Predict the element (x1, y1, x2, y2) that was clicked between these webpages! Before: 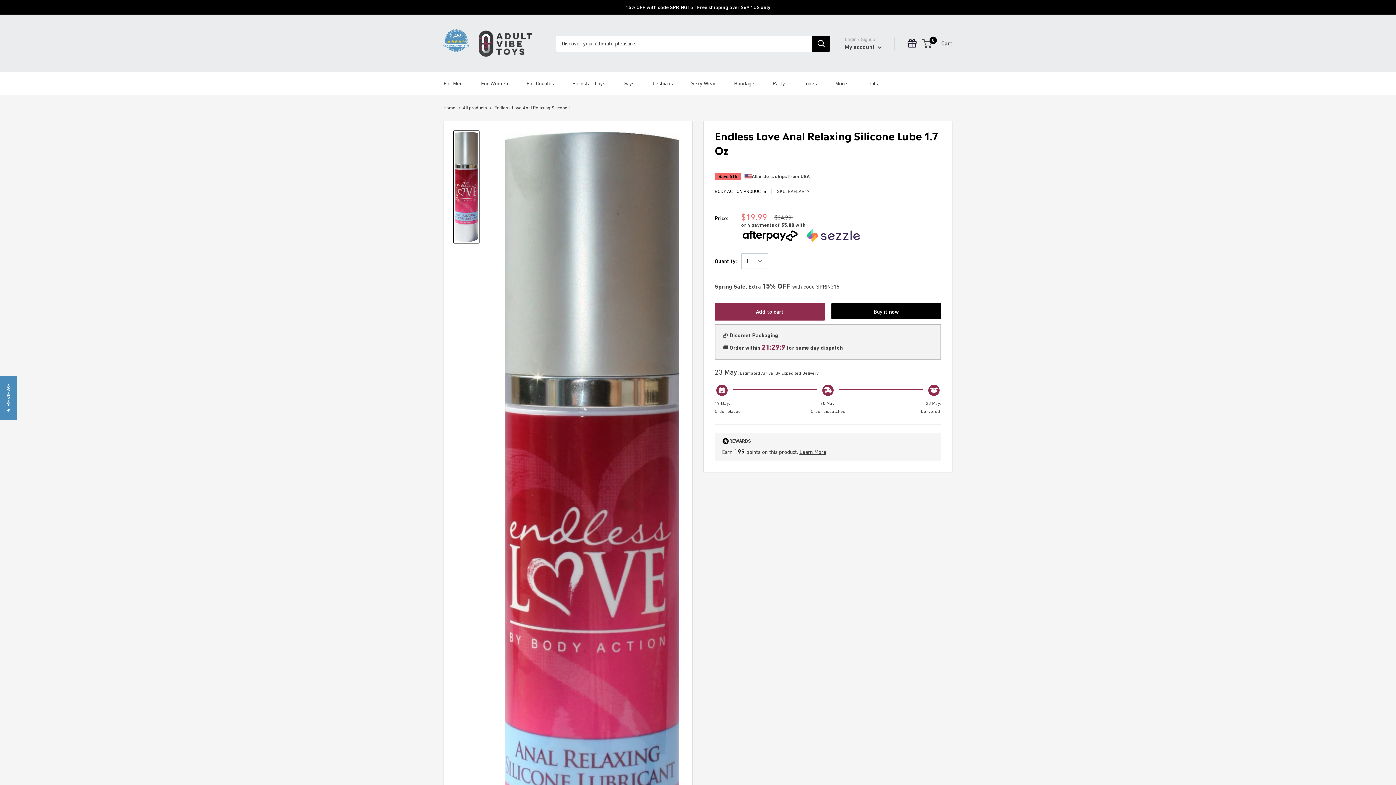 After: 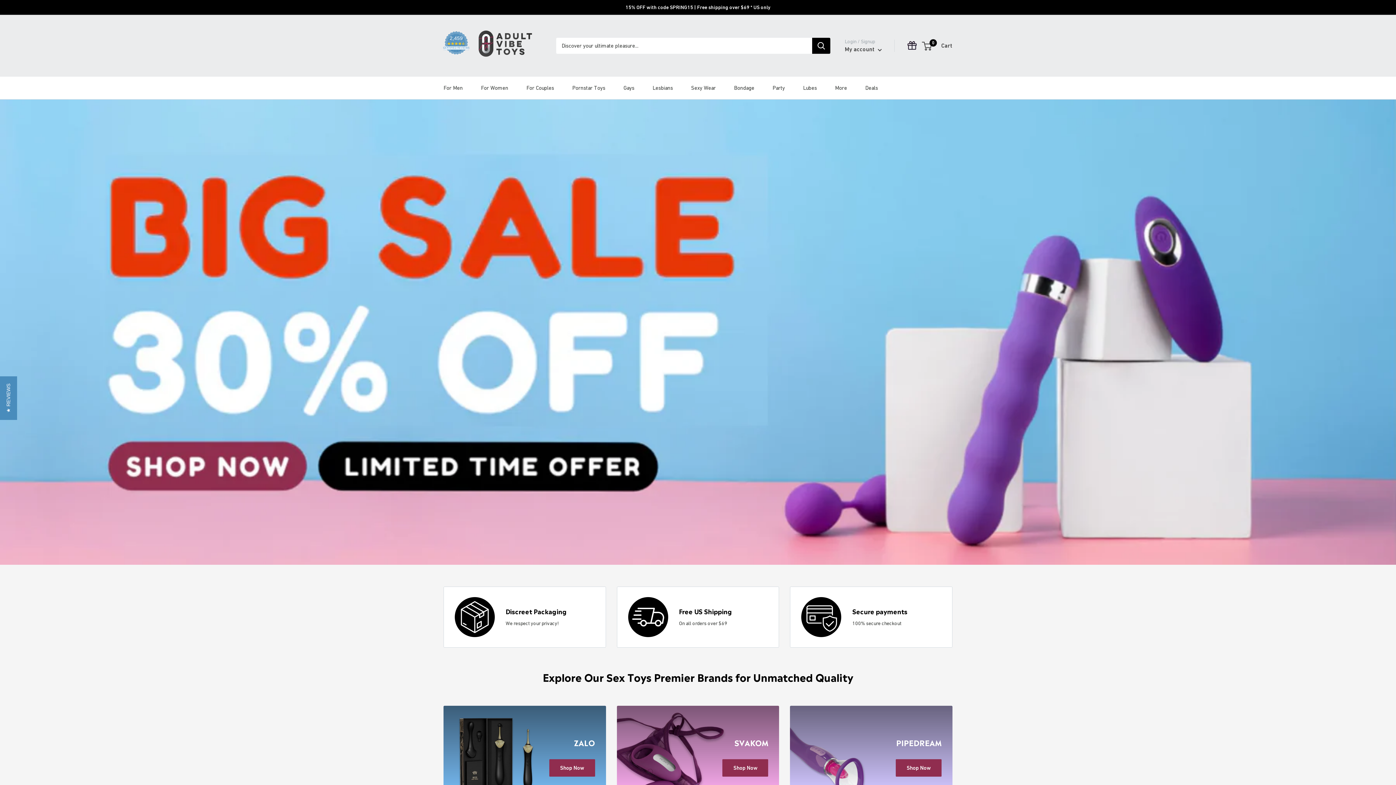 Action: bbox: (469, 22, 541, 64)